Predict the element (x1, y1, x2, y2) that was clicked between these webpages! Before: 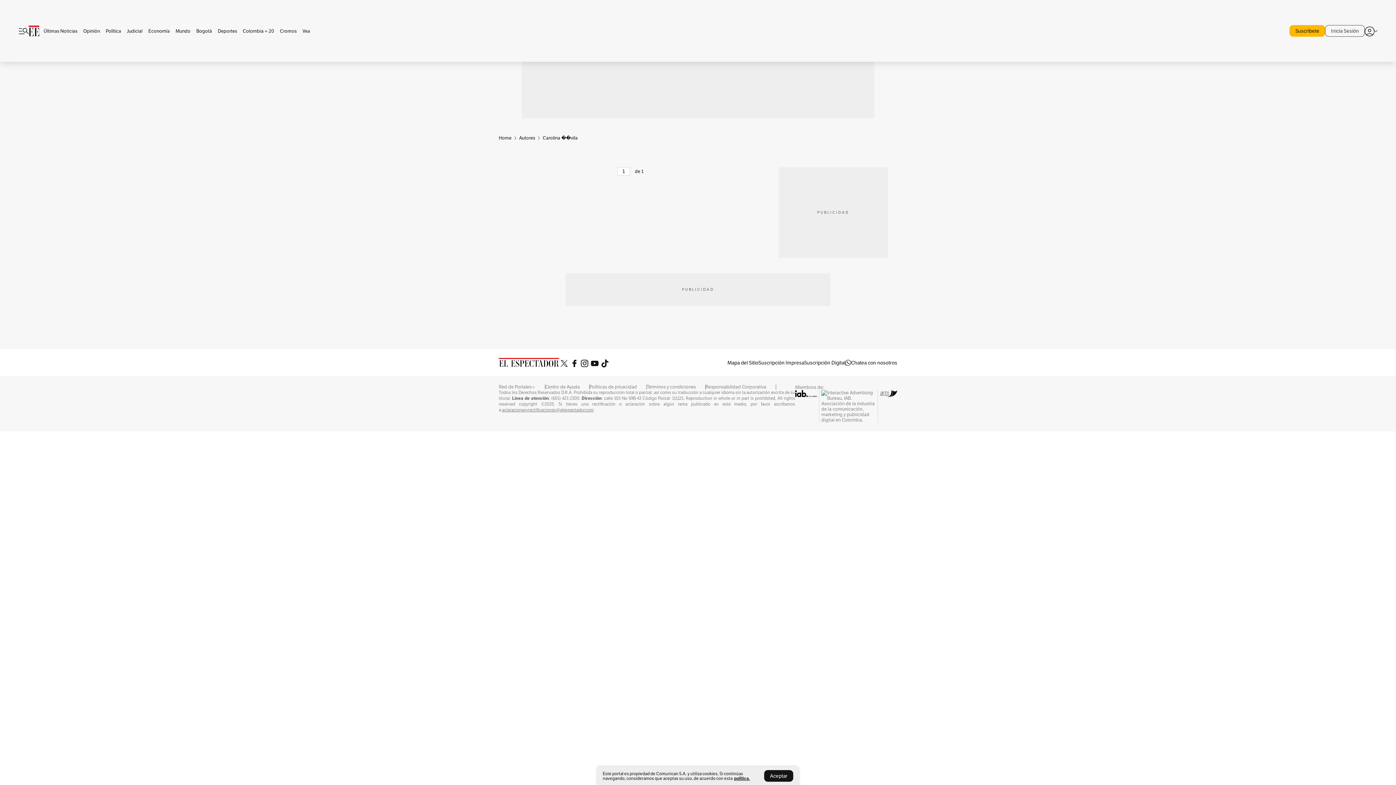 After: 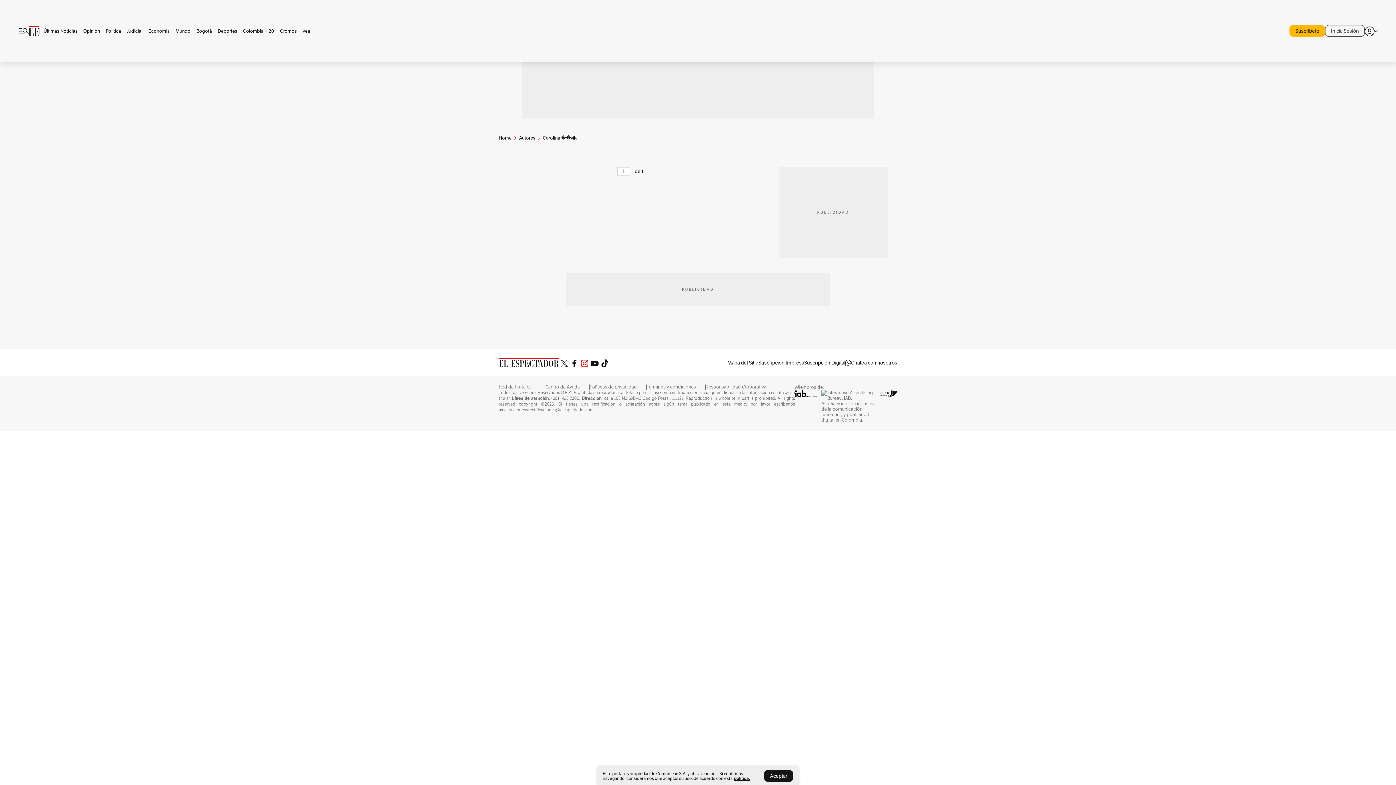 Action: bbox: (579, 358, 589, 366)